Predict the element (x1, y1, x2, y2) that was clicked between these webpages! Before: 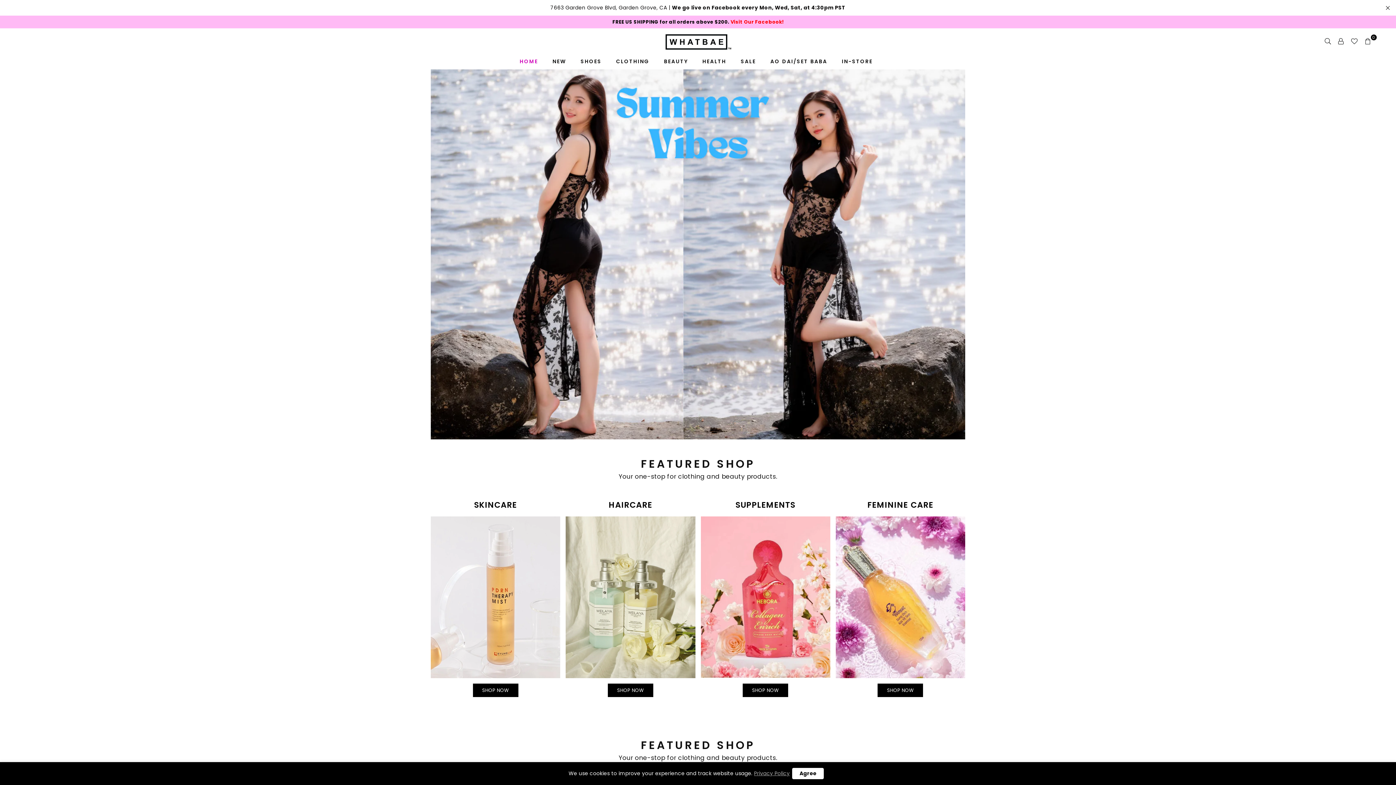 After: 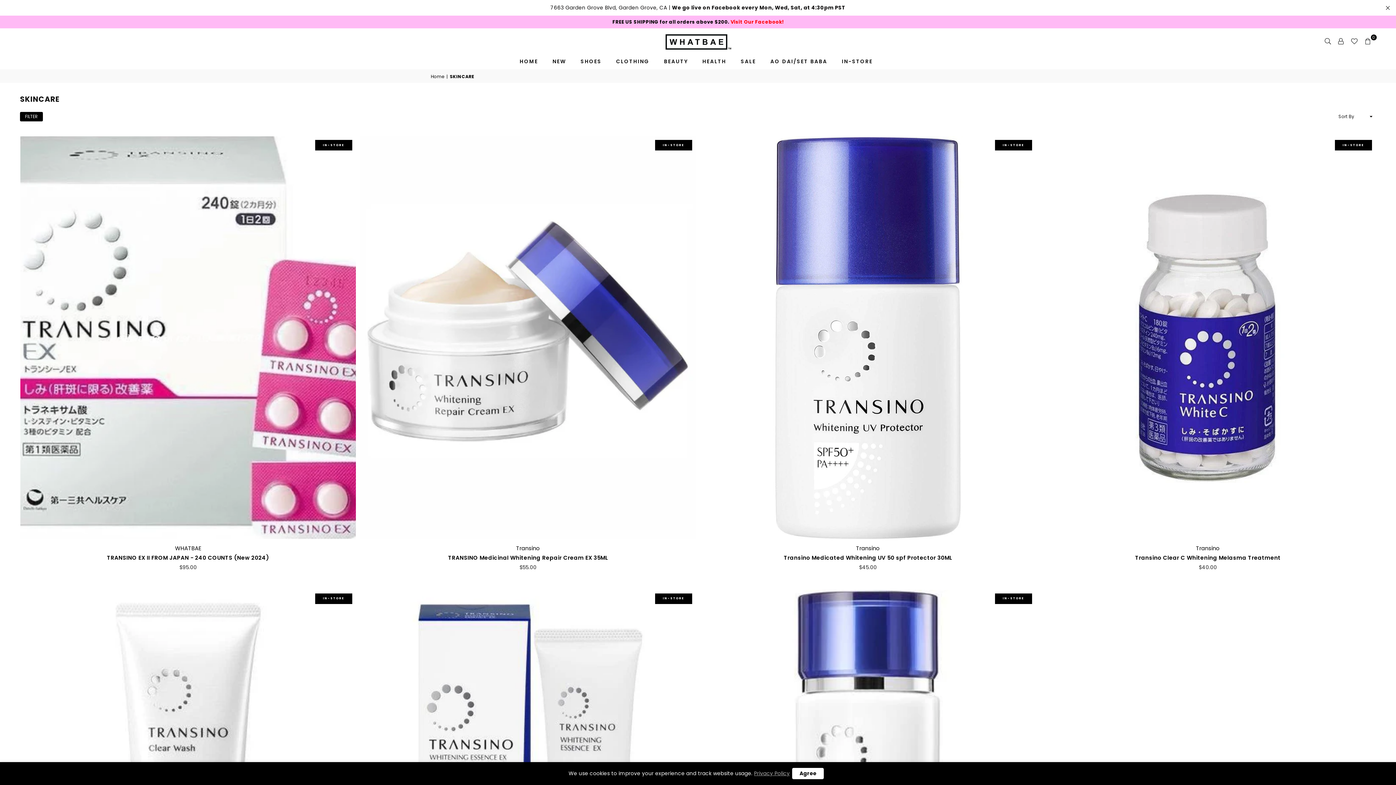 Action: bbox: (472, 683, 518, 697) label: SHOP NOW